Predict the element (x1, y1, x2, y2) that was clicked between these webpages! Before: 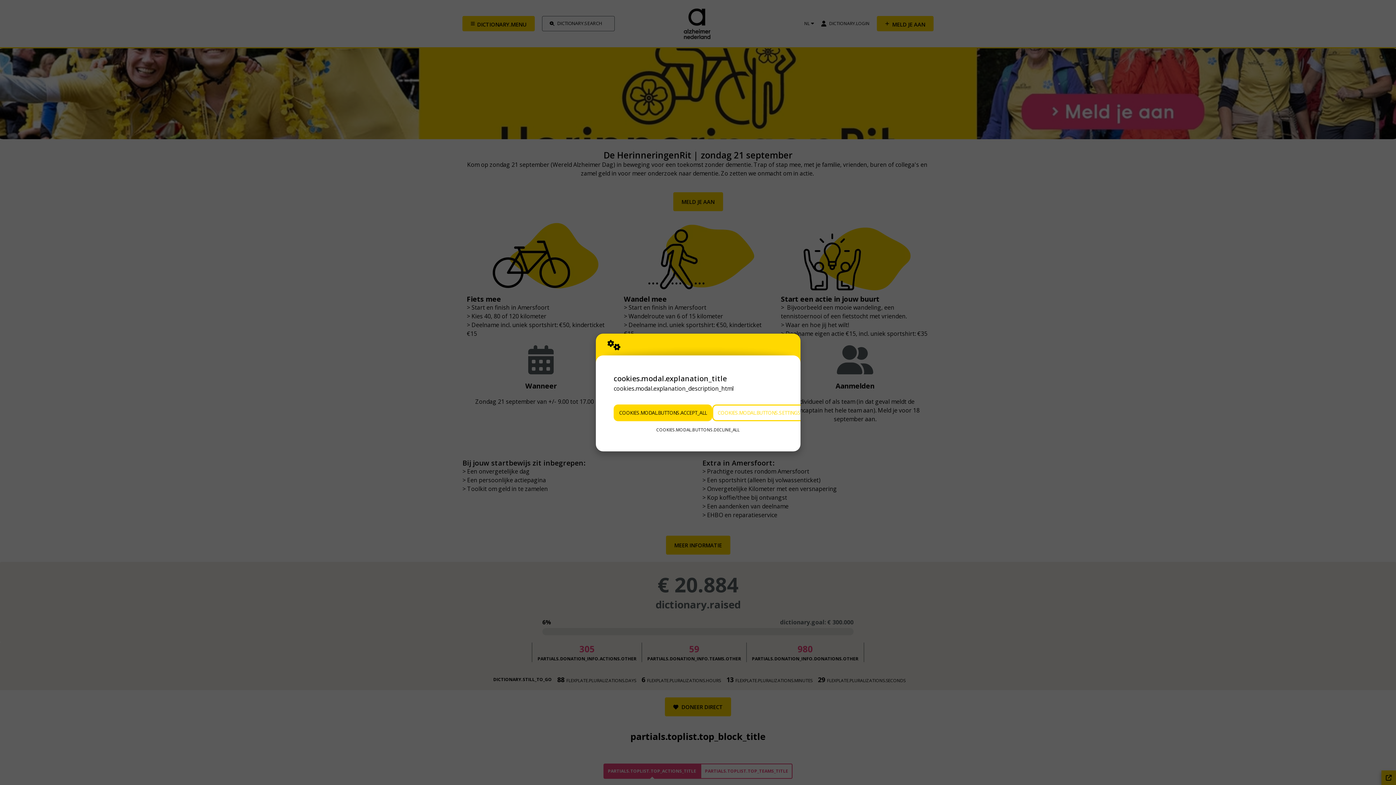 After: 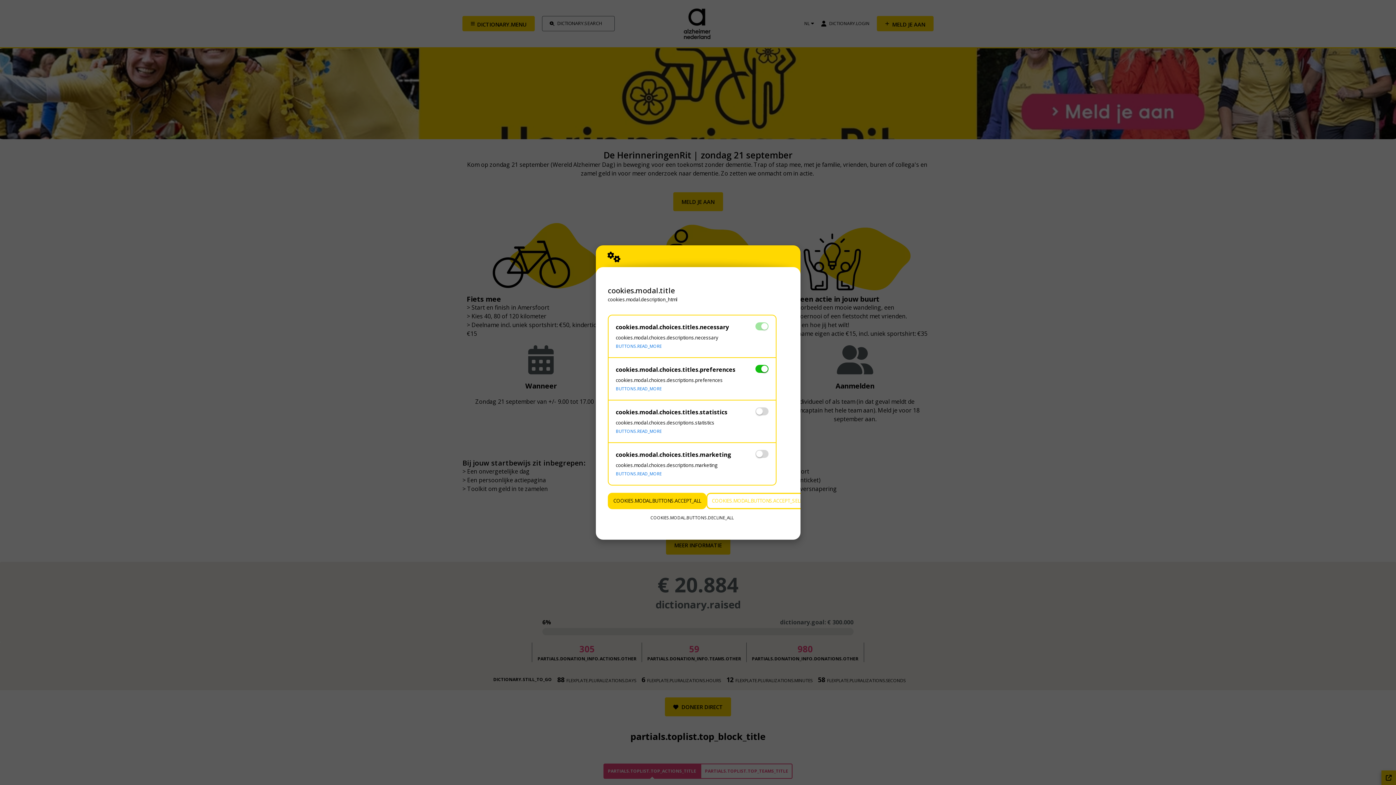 Action: bbox: (712, 404, 806, 421) label: COOKIES.MODAL.BUTTONS.SETTINGS